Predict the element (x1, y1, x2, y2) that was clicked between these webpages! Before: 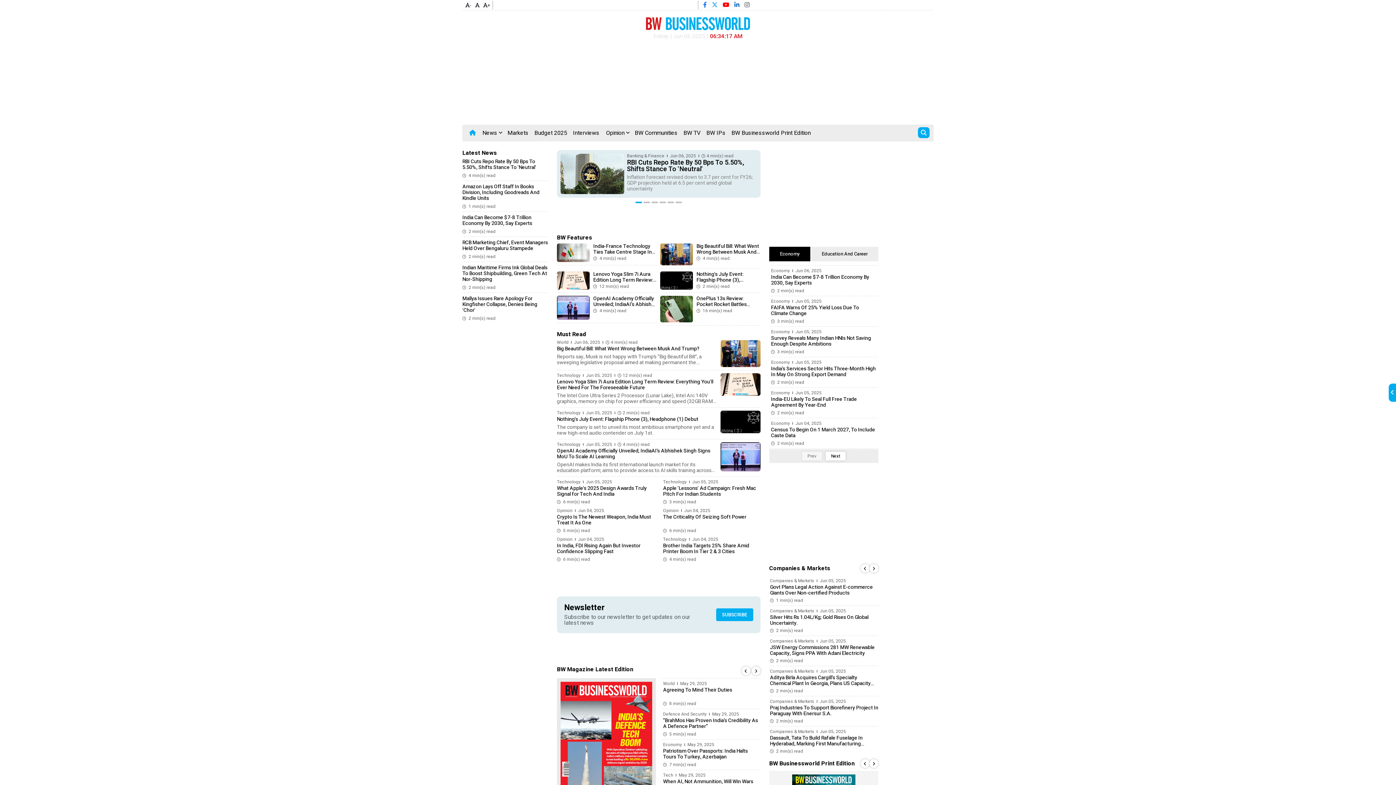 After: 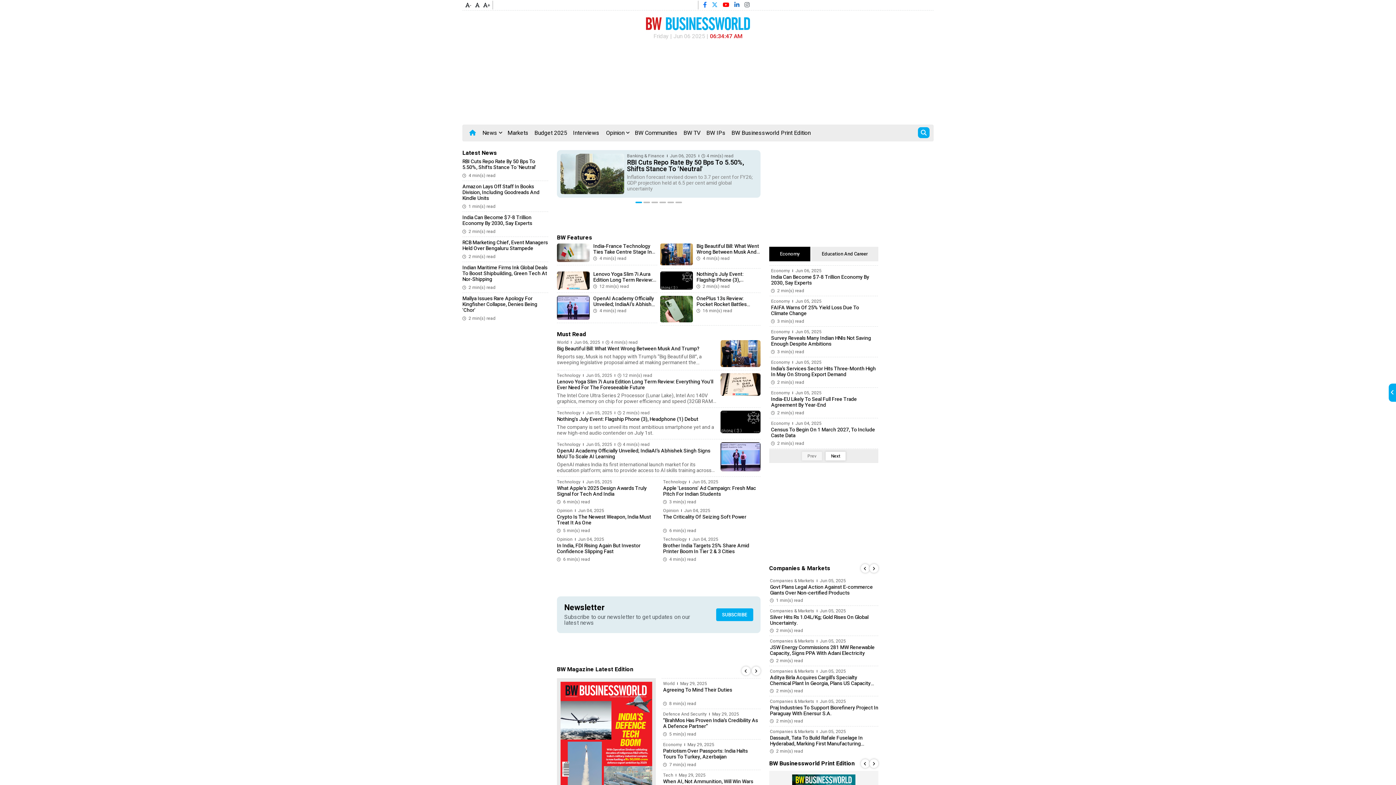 Action: bbox: (769, 247, 810, 261) label: Economy